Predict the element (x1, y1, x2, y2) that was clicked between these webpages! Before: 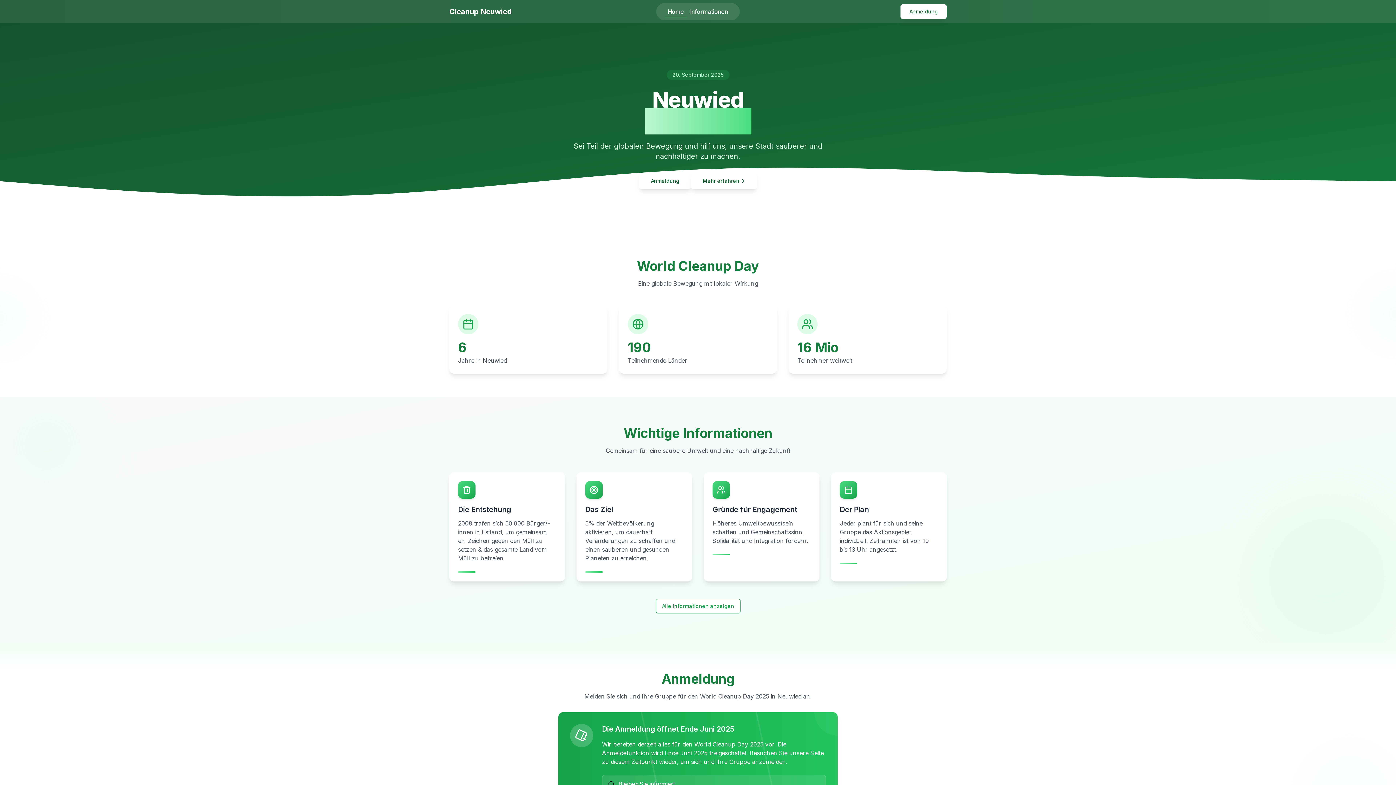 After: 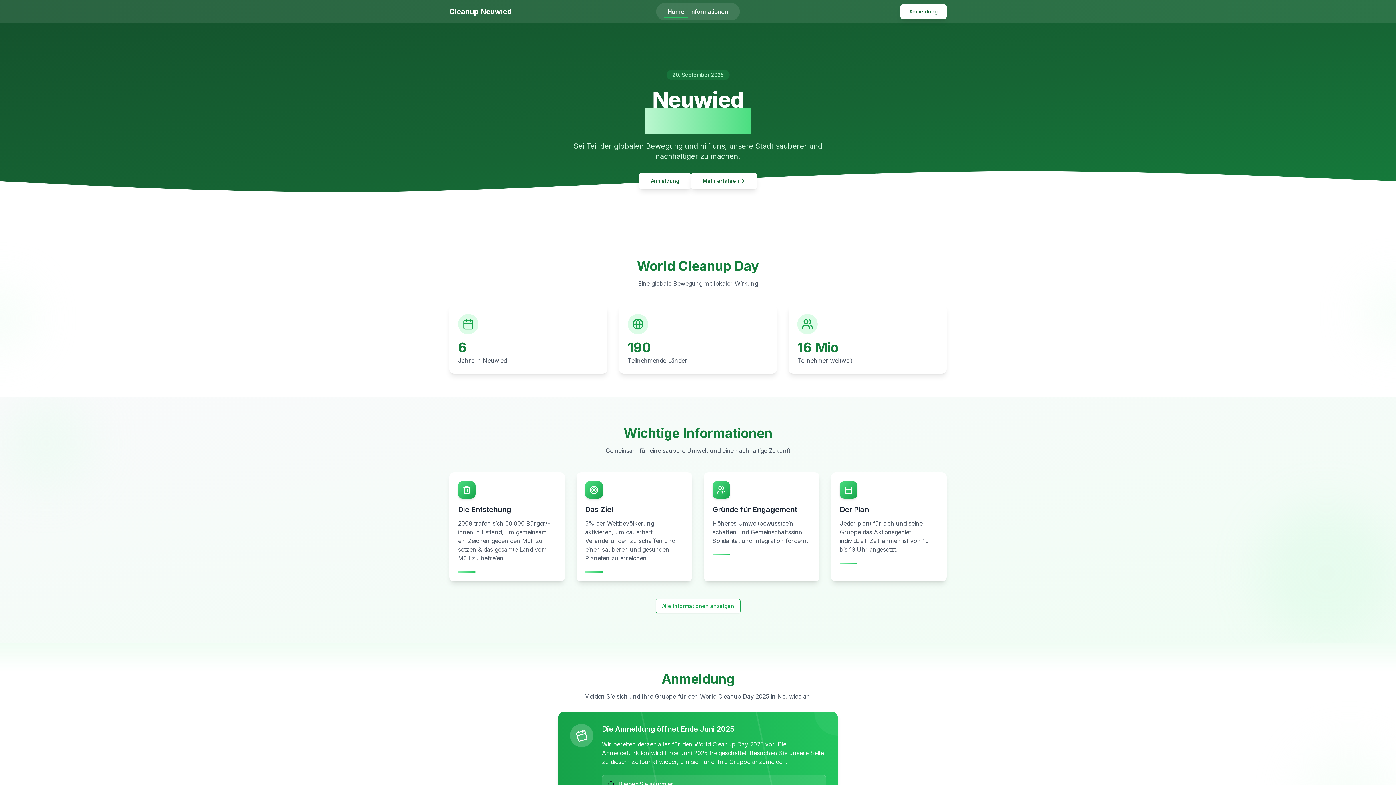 Action: bbox: (665, 5, 687, 17) label: Home